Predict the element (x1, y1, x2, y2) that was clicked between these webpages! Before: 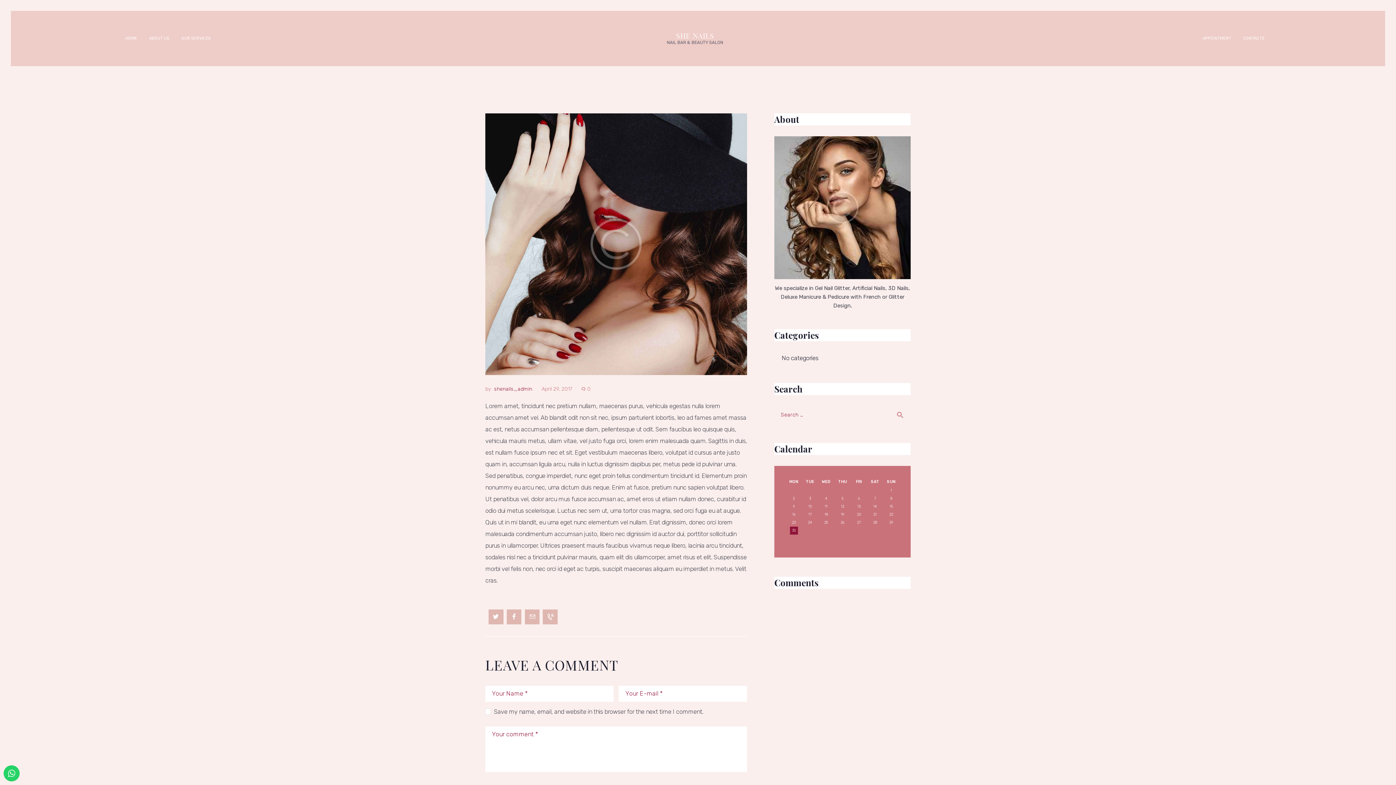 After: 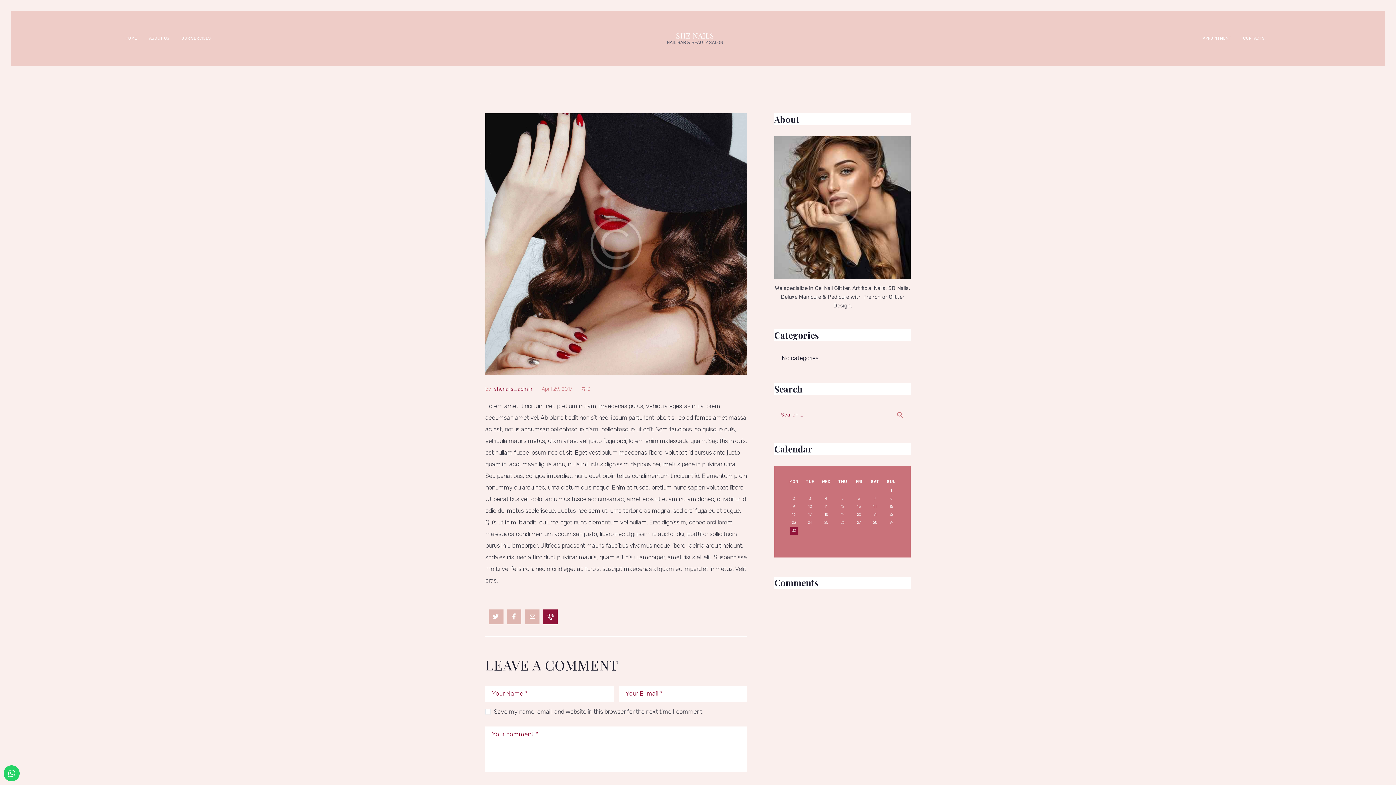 Action: bbox: (542, 609, 557, 624)